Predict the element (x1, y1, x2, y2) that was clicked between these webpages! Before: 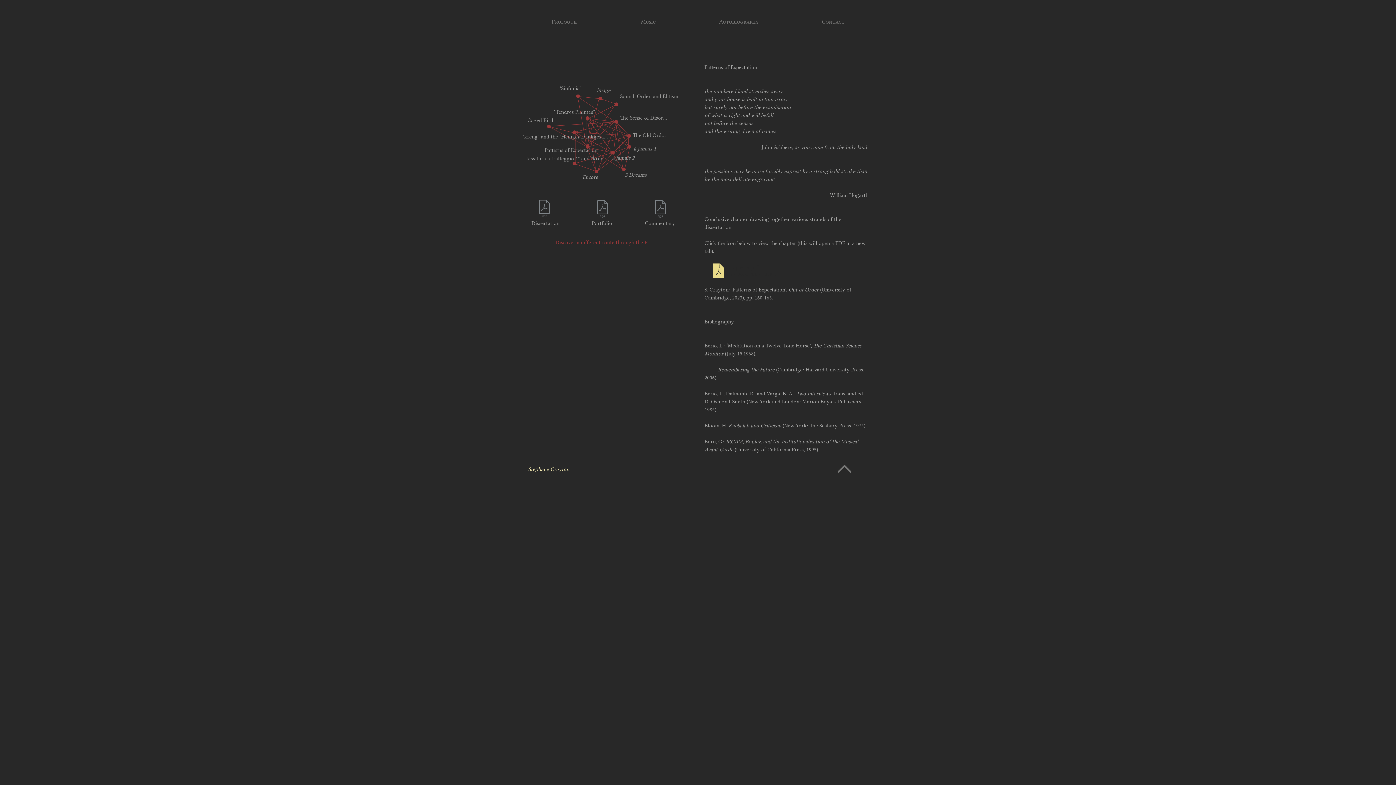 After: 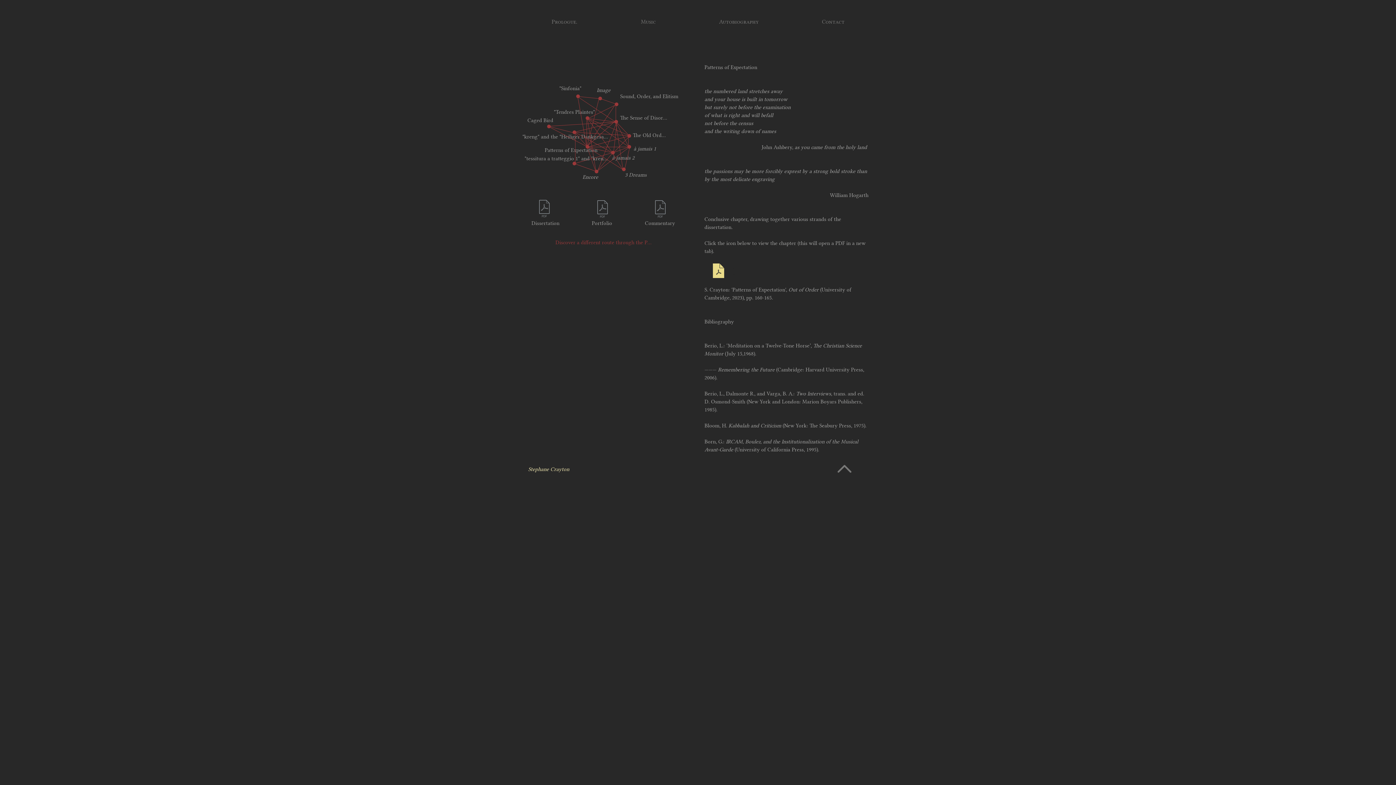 Action: label: Out of Order 29.ix.23.pdf bbox: (534, 200, 553, 219)